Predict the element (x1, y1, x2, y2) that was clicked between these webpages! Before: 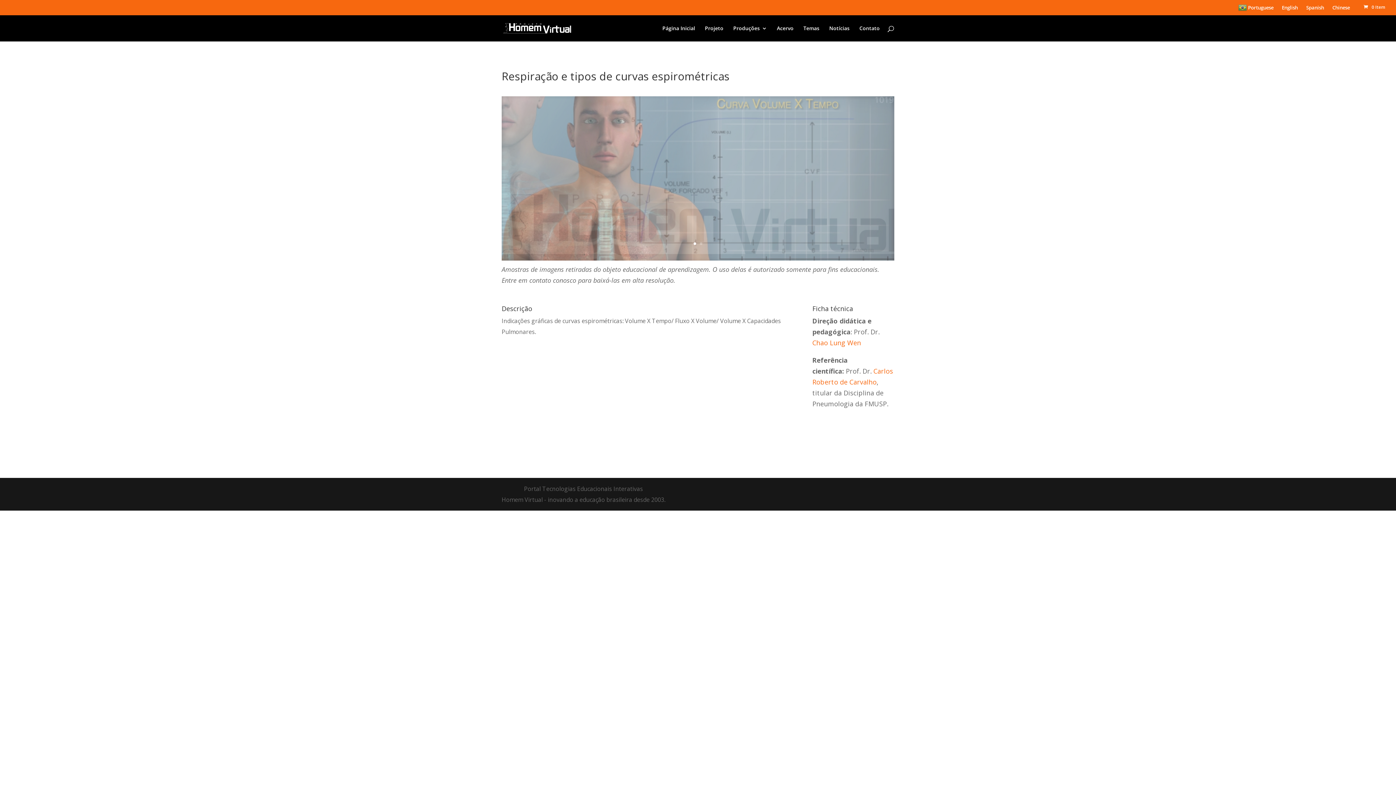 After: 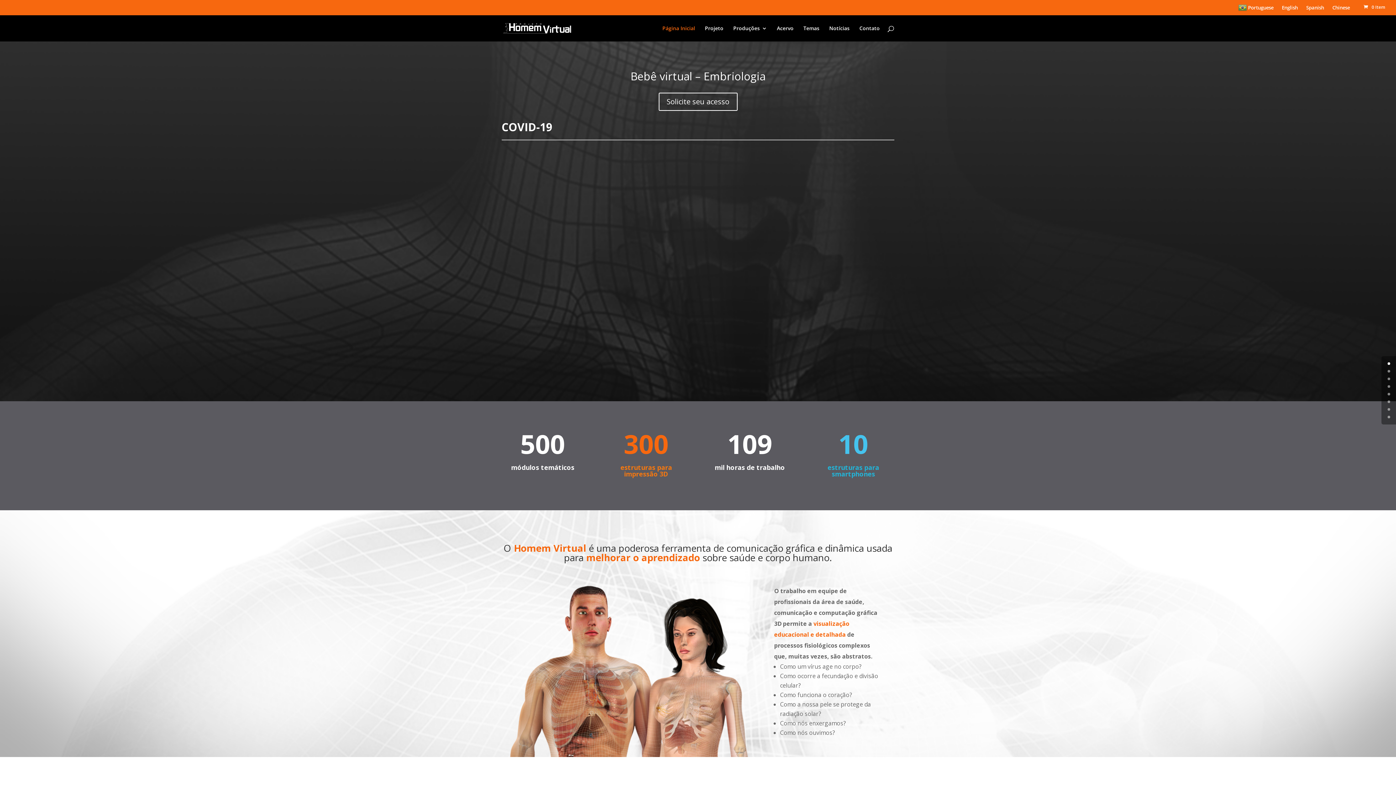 Action: bbox: (503, 23, 571, 31)